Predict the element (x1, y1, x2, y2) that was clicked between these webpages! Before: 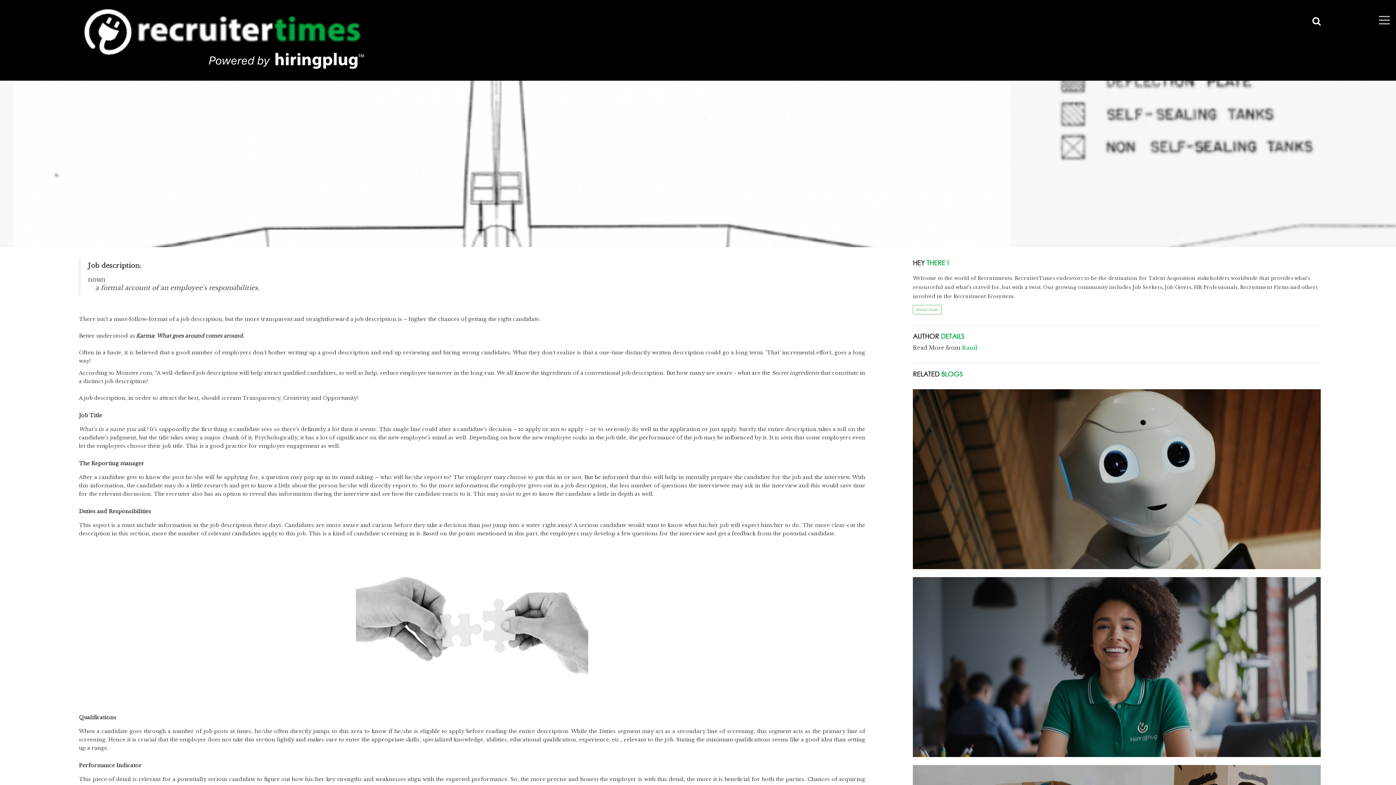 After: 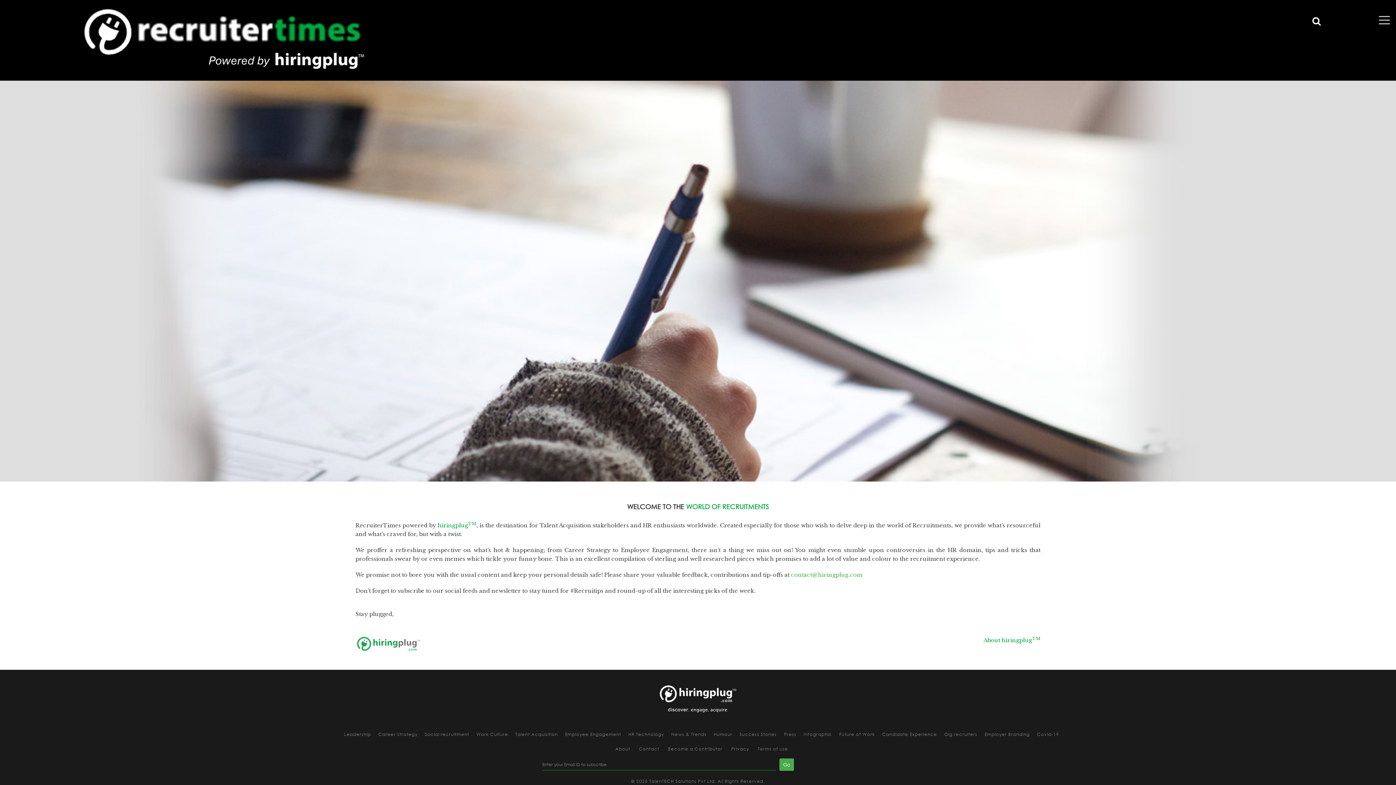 Action: label: Read More bbox: (913, 305, 942, 314)